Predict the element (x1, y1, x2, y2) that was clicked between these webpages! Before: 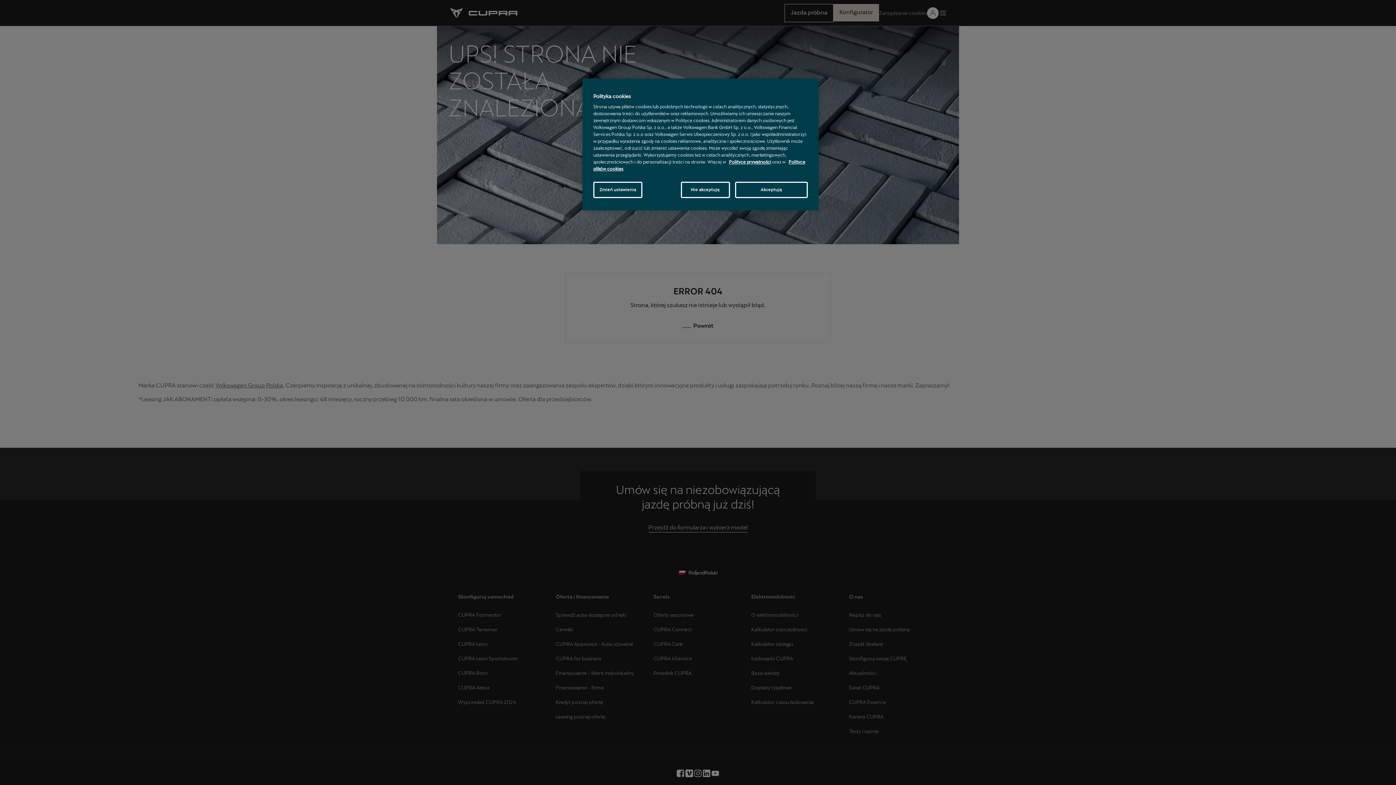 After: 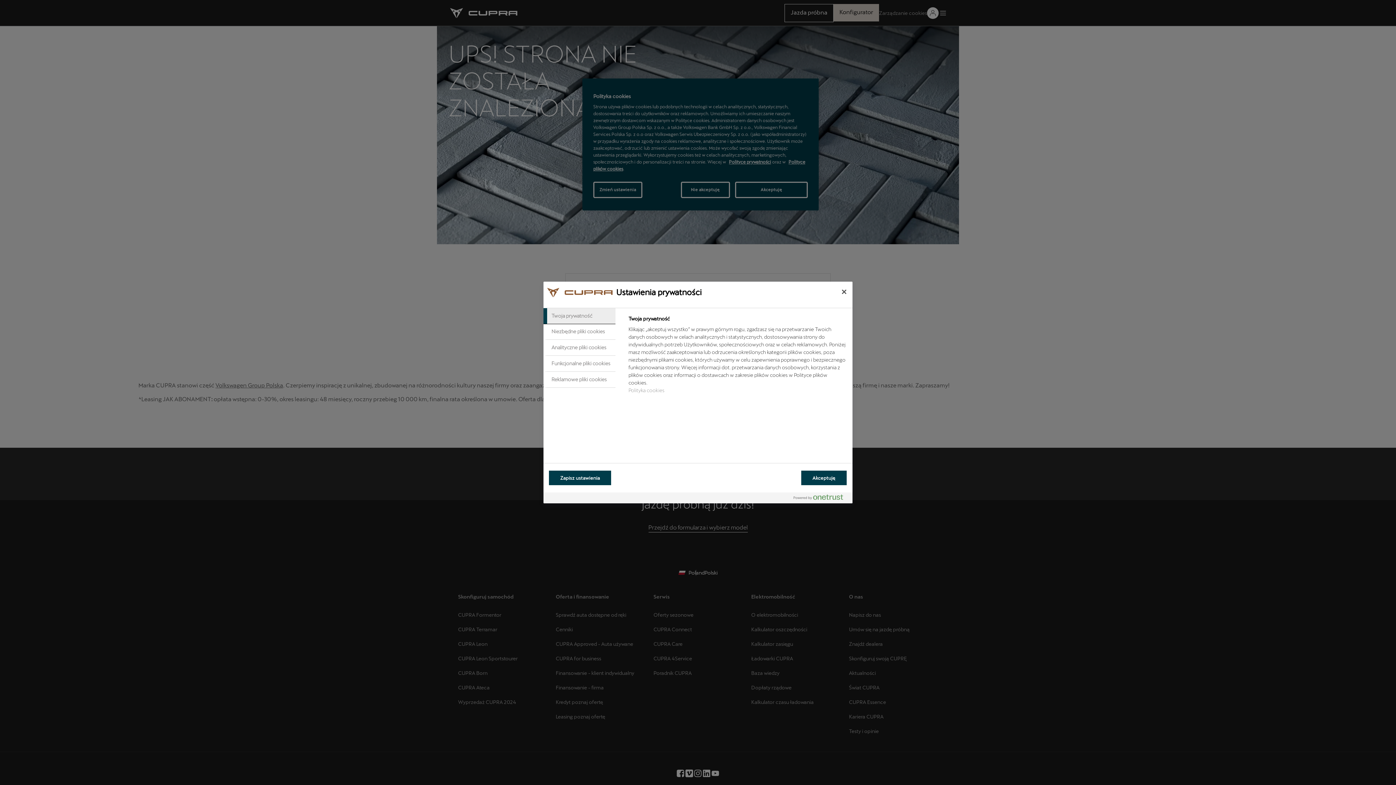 Action: label: Zmień ustawienia bbox: (593, 181, 642, 198)